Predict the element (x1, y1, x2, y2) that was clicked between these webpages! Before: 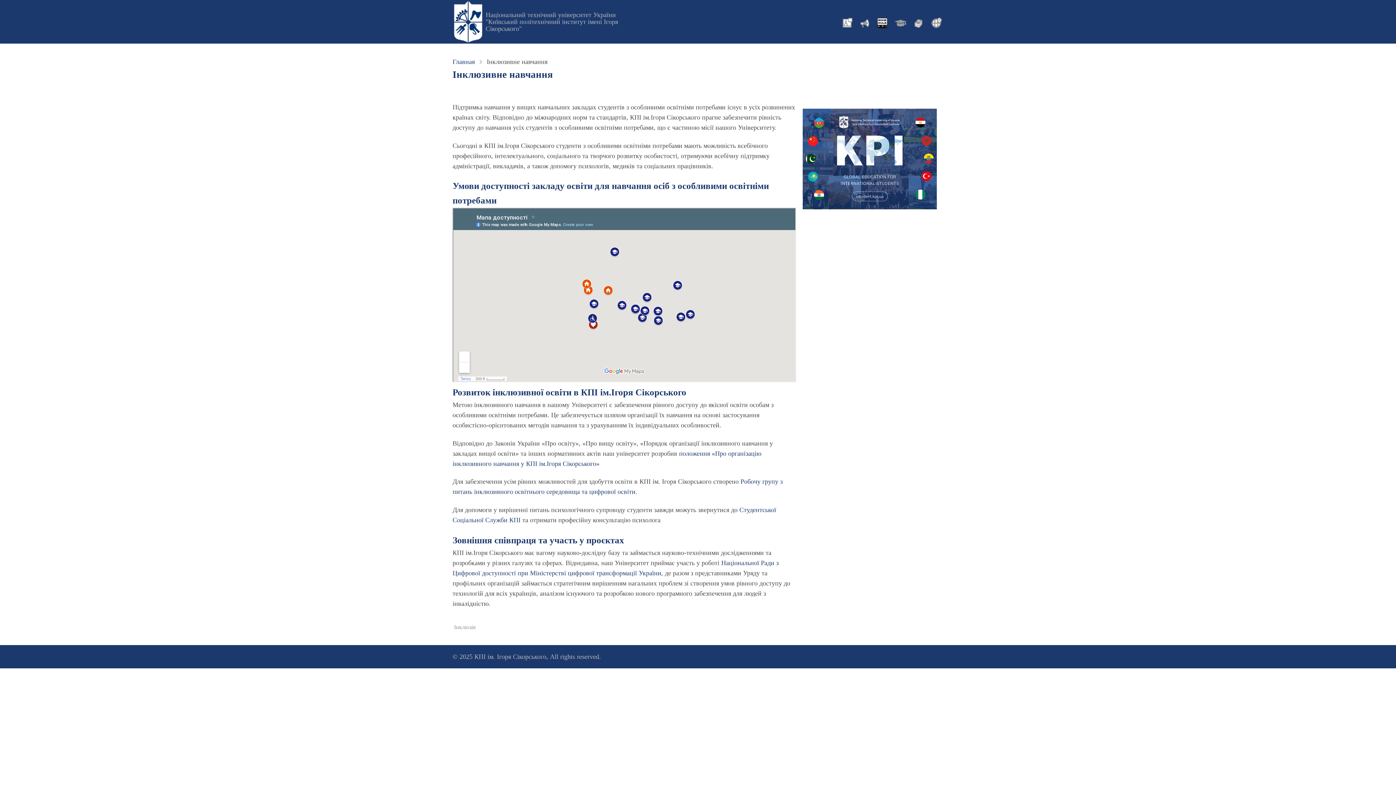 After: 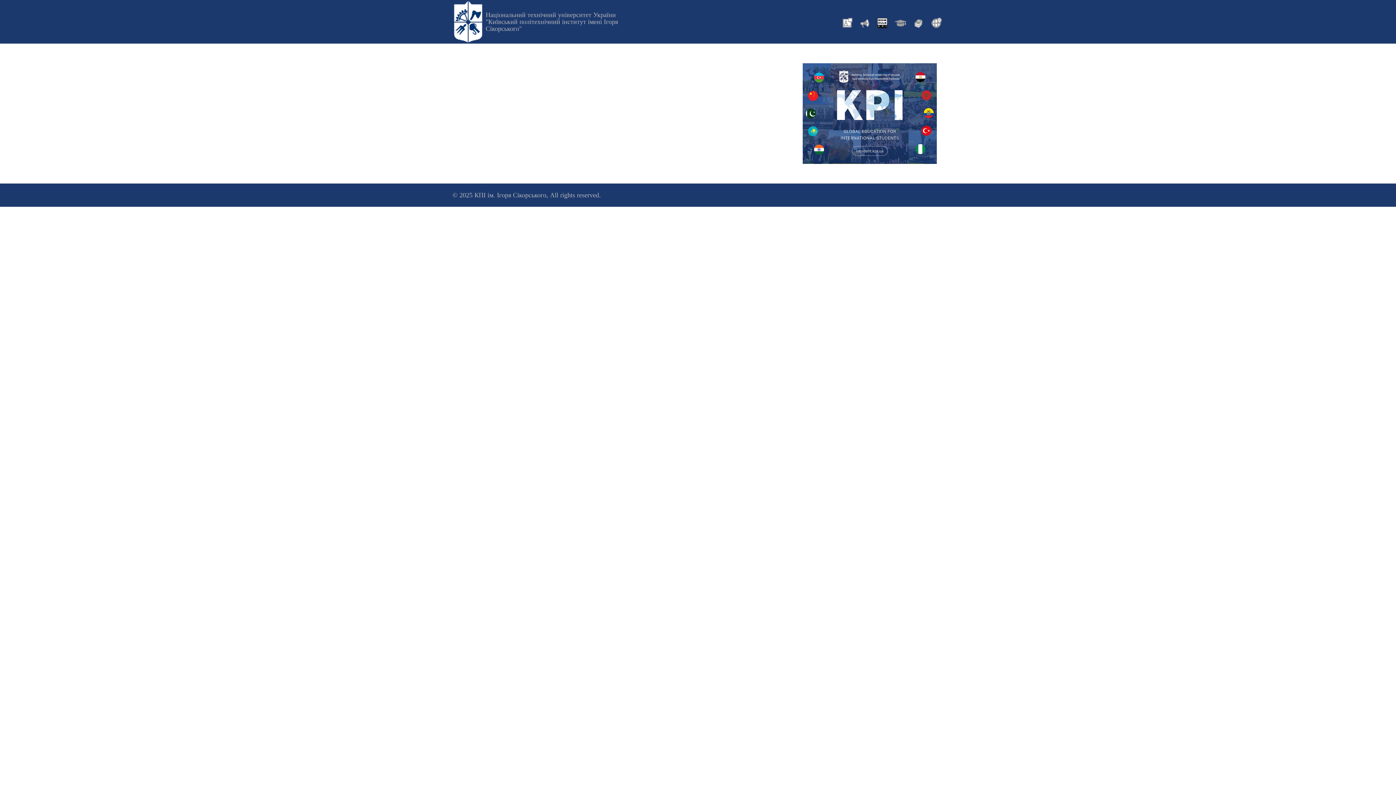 Action: bbox: (452, 0, 484, 43)